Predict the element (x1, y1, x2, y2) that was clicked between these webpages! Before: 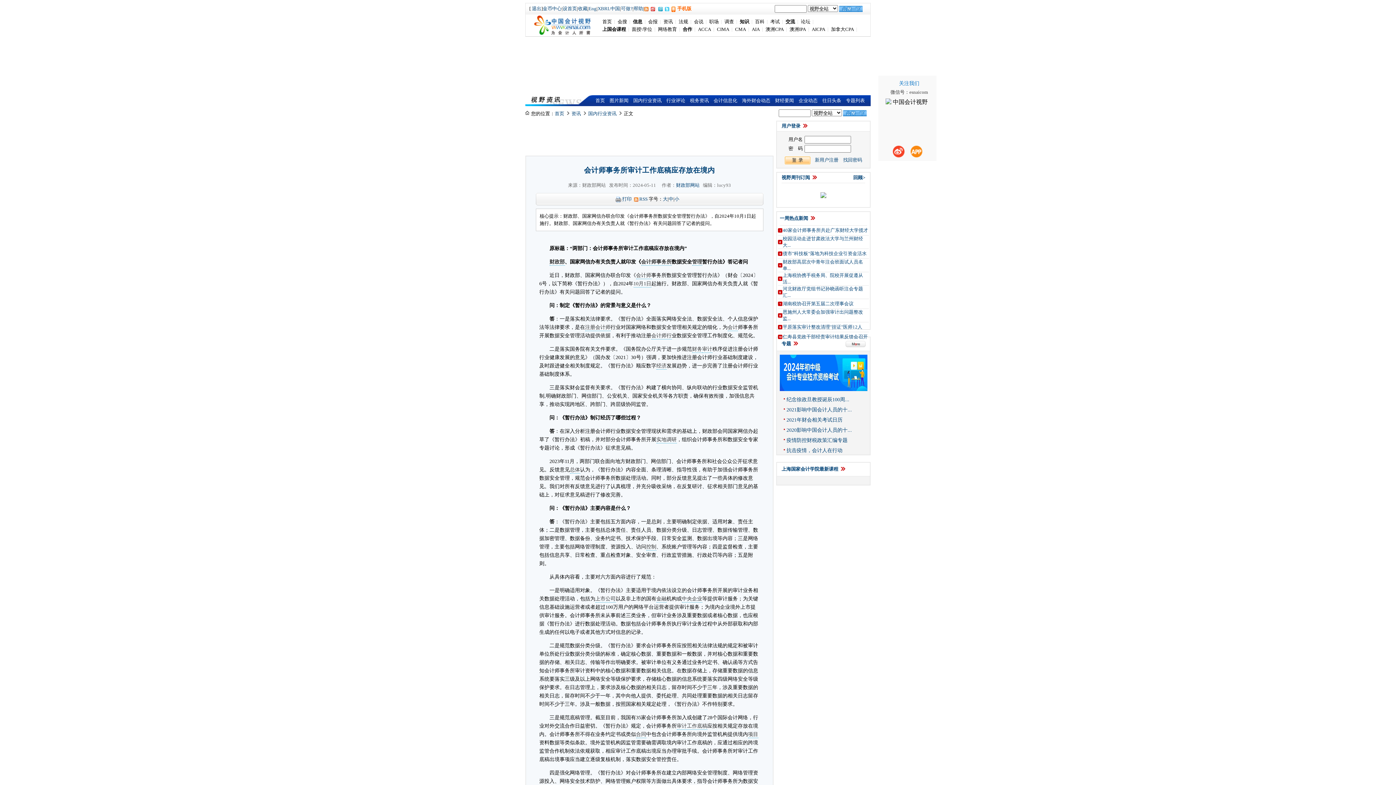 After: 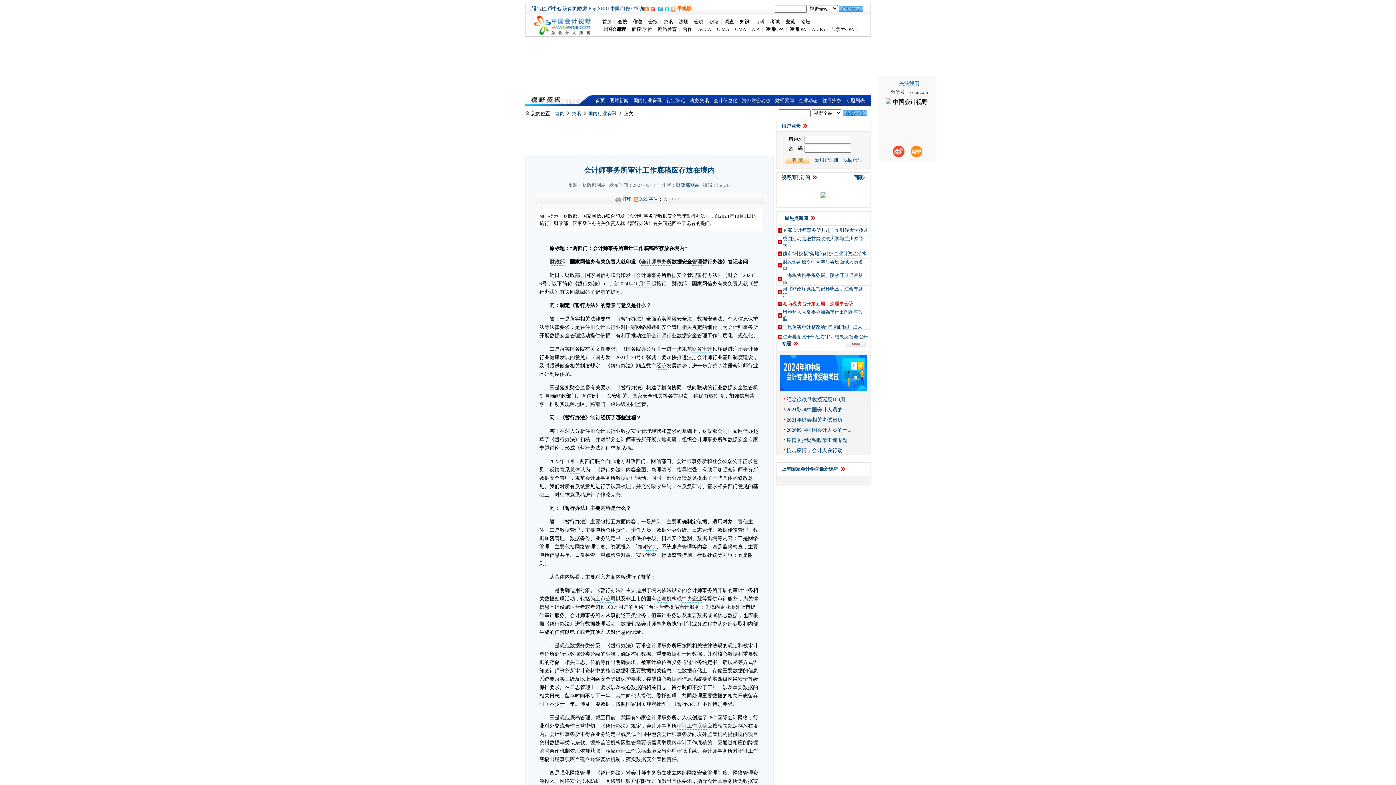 Action: label: 湖南税协召开第五届二次理事会议 bbox: (782, 301, 853, 306)